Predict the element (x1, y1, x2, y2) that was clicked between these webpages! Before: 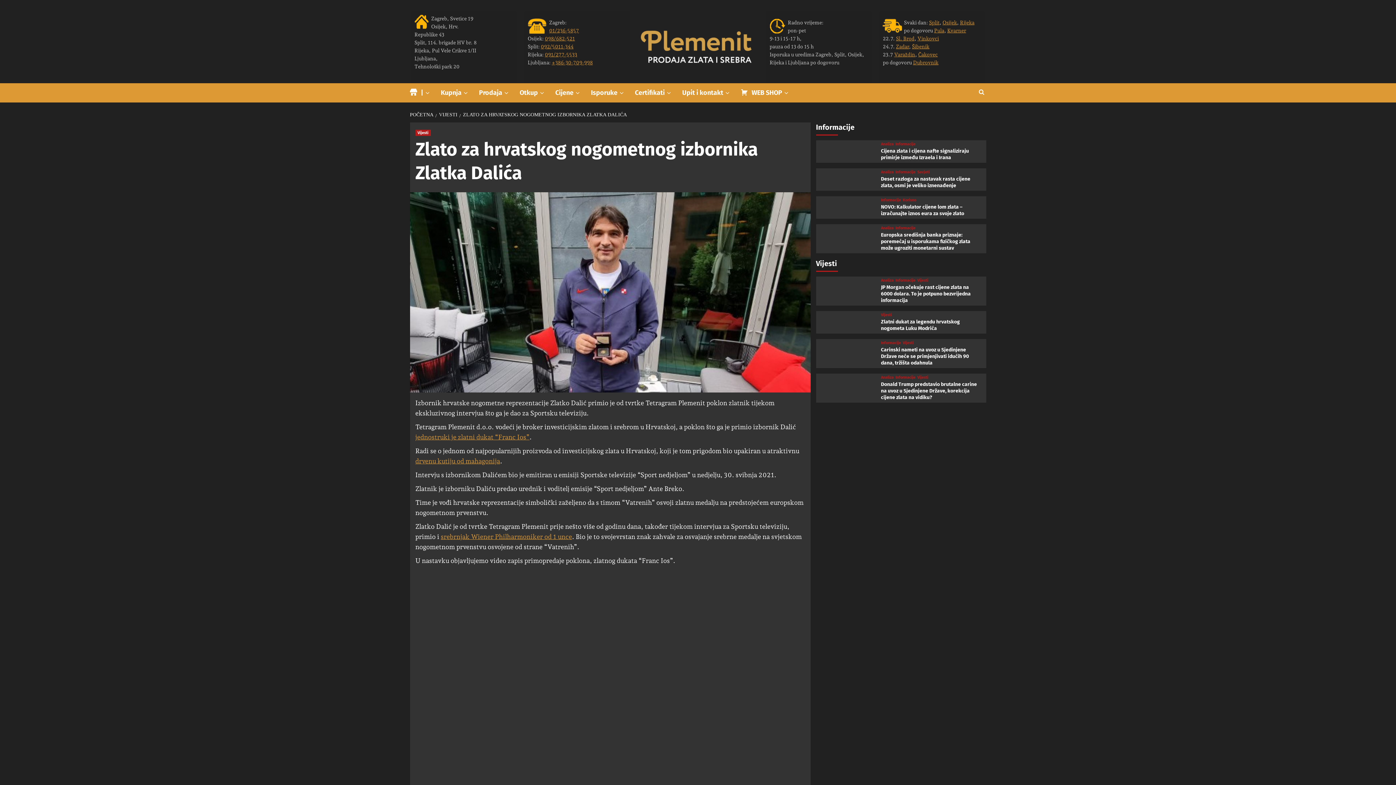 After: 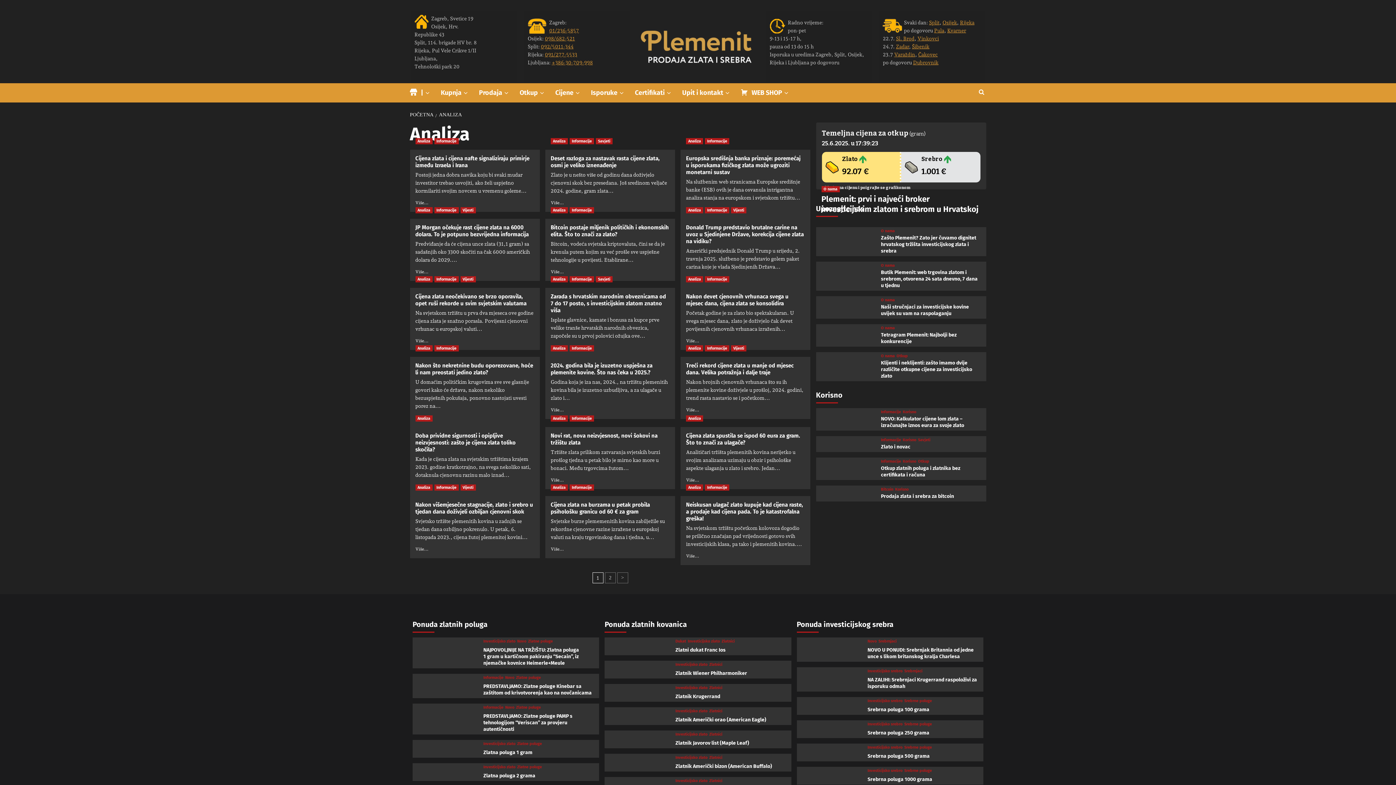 Action: bbox: (881, 226, 893, 230) label: Analiza